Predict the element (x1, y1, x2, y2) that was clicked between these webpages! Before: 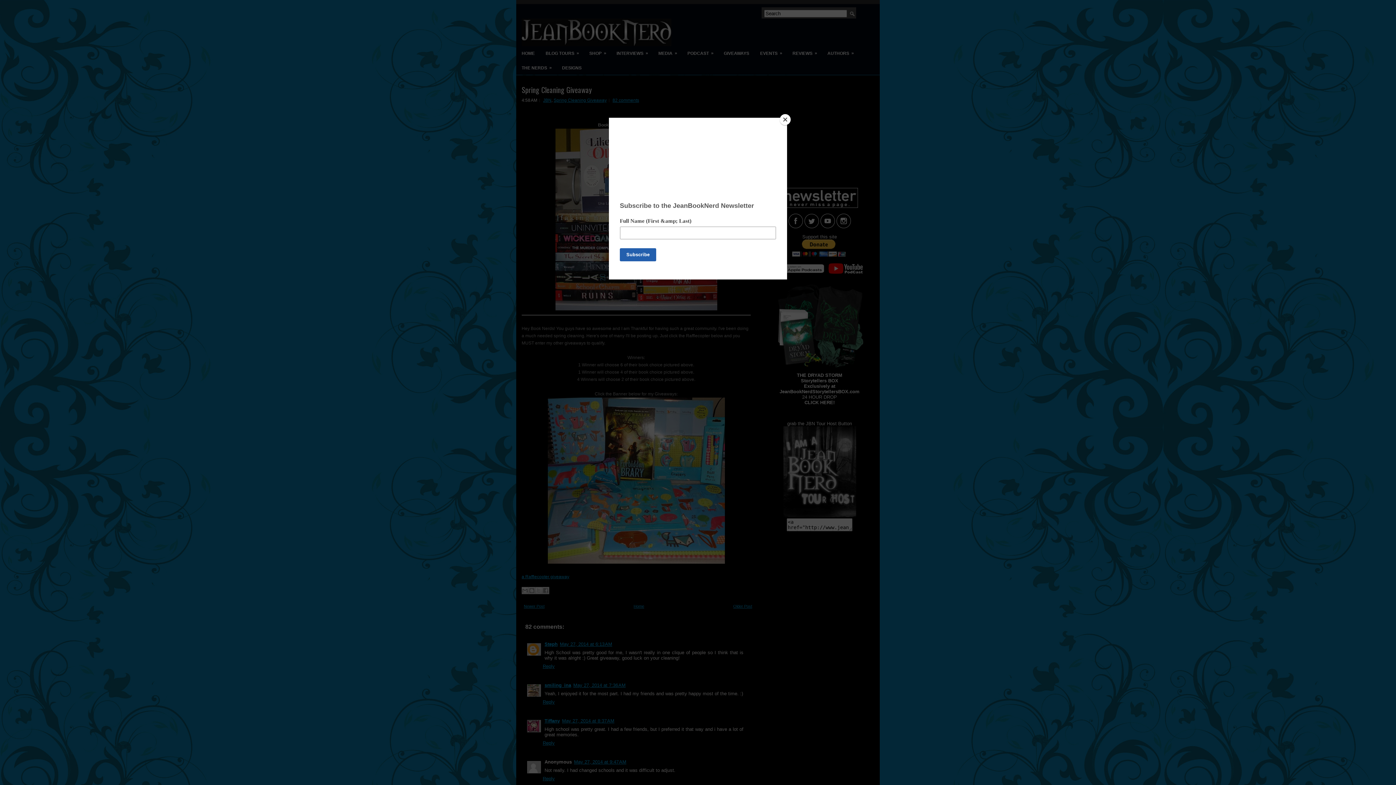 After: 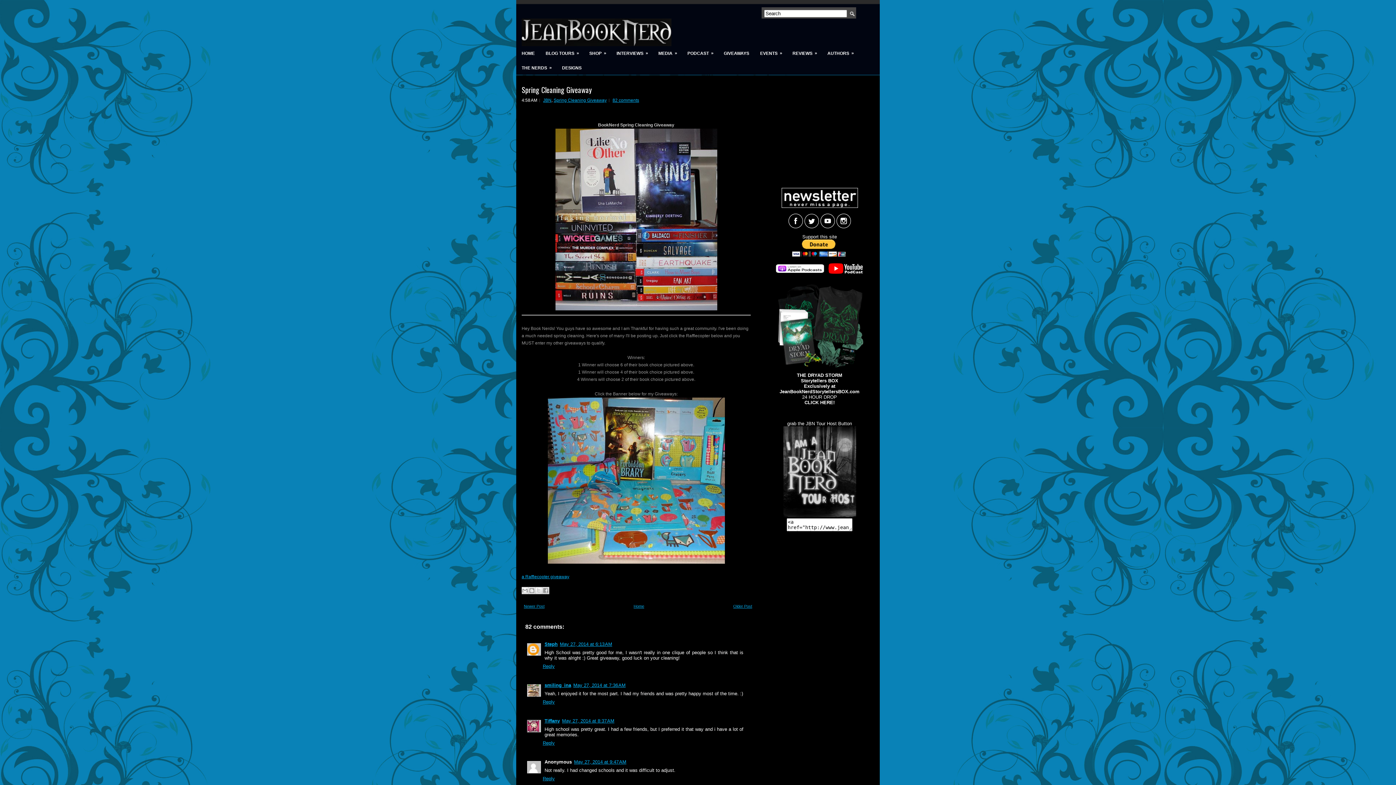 Action: bbox: (780, 114, 790, 125) label: Close